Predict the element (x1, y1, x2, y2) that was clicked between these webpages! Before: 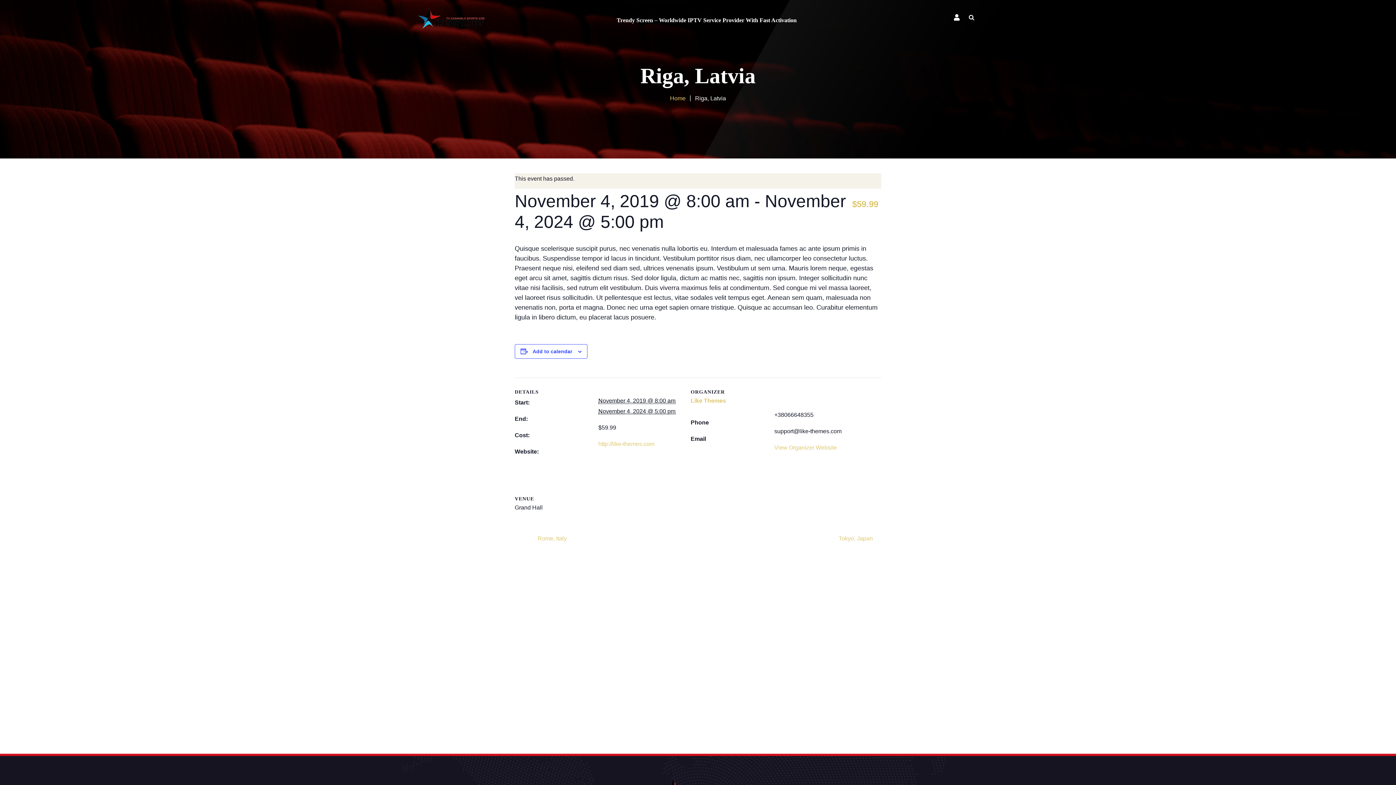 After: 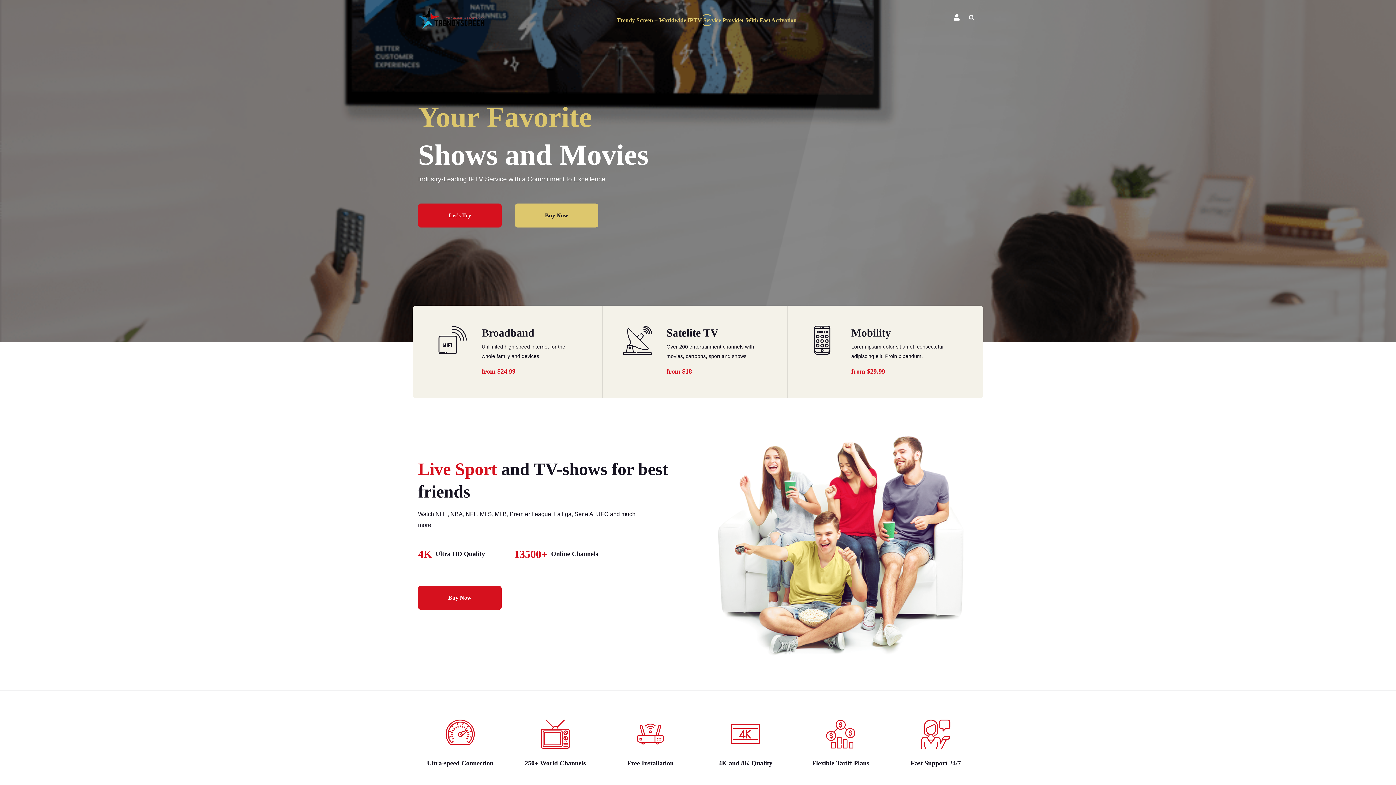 Action: label: Trendy Screen – Worldwide IPTV Service Provider With Fast Activation bbox: (610, 16, 796, 24)